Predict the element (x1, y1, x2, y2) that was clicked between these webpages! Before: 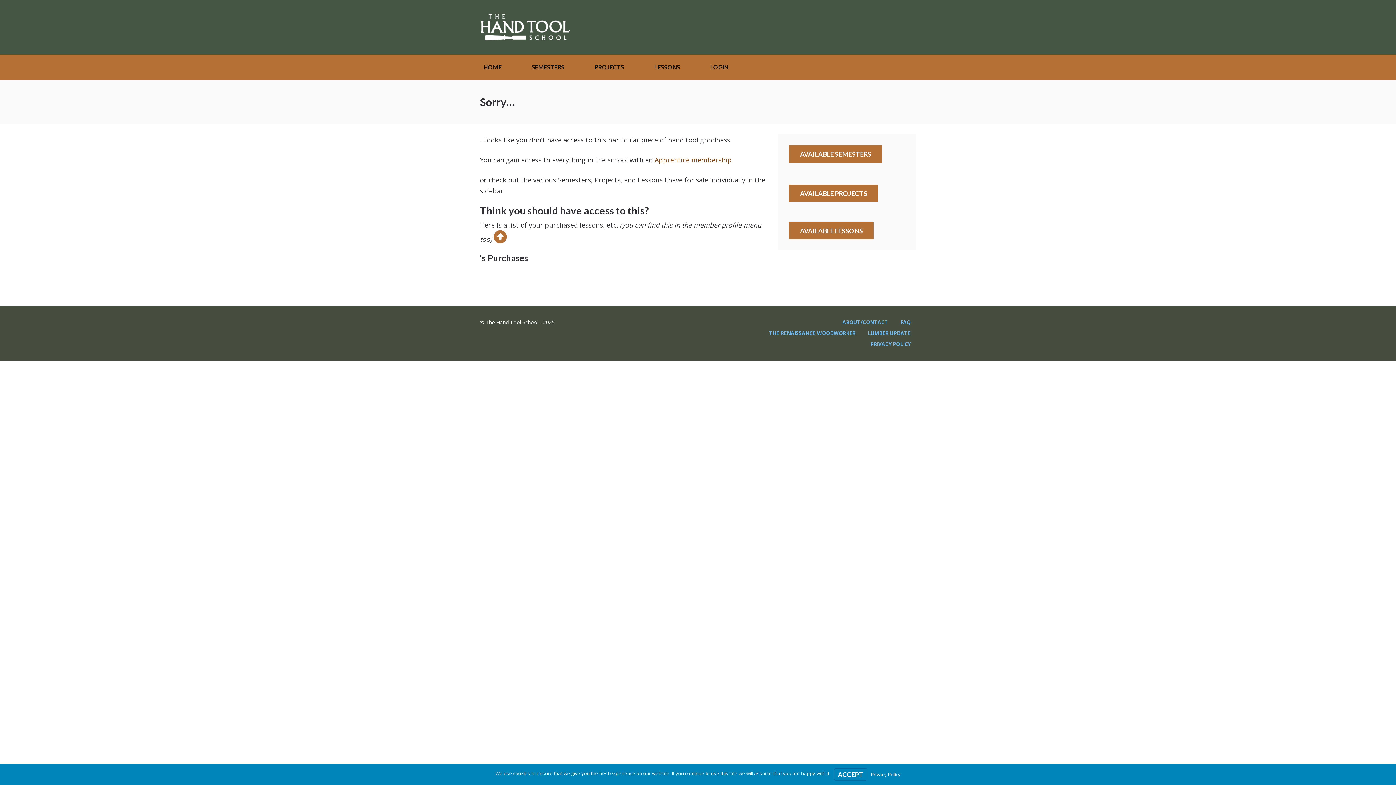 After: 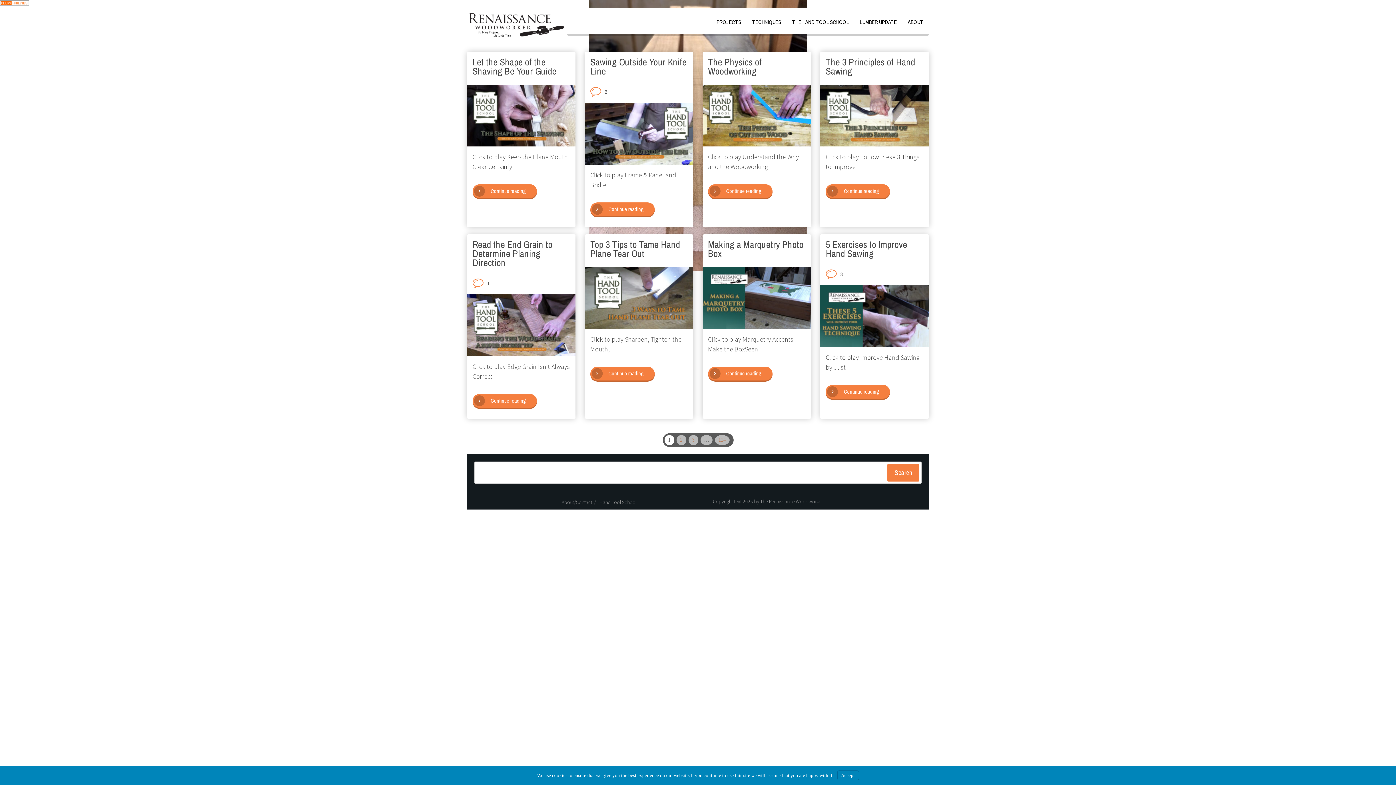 Action: label: THE RENAISSANCE WOODWORKER bbox: (769, 329, 855, 336)